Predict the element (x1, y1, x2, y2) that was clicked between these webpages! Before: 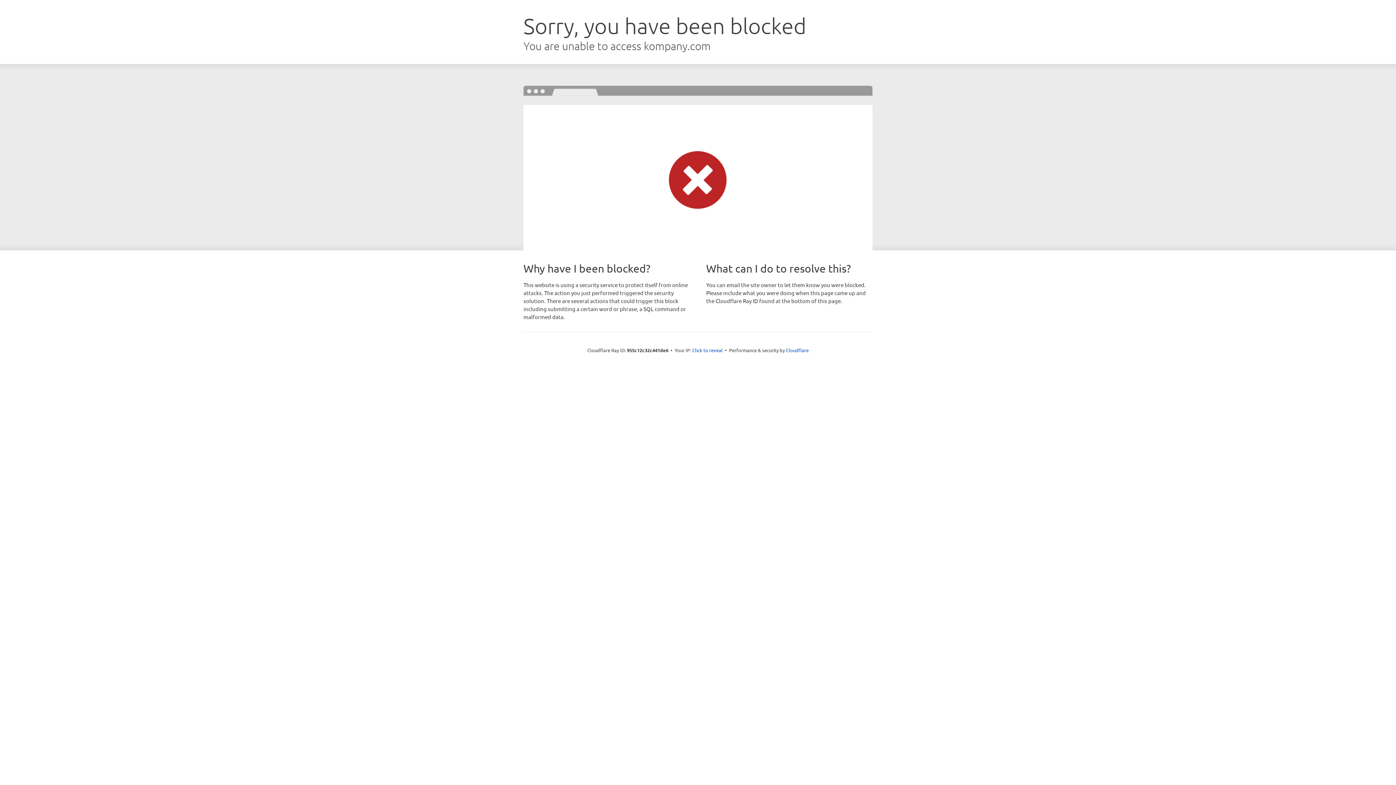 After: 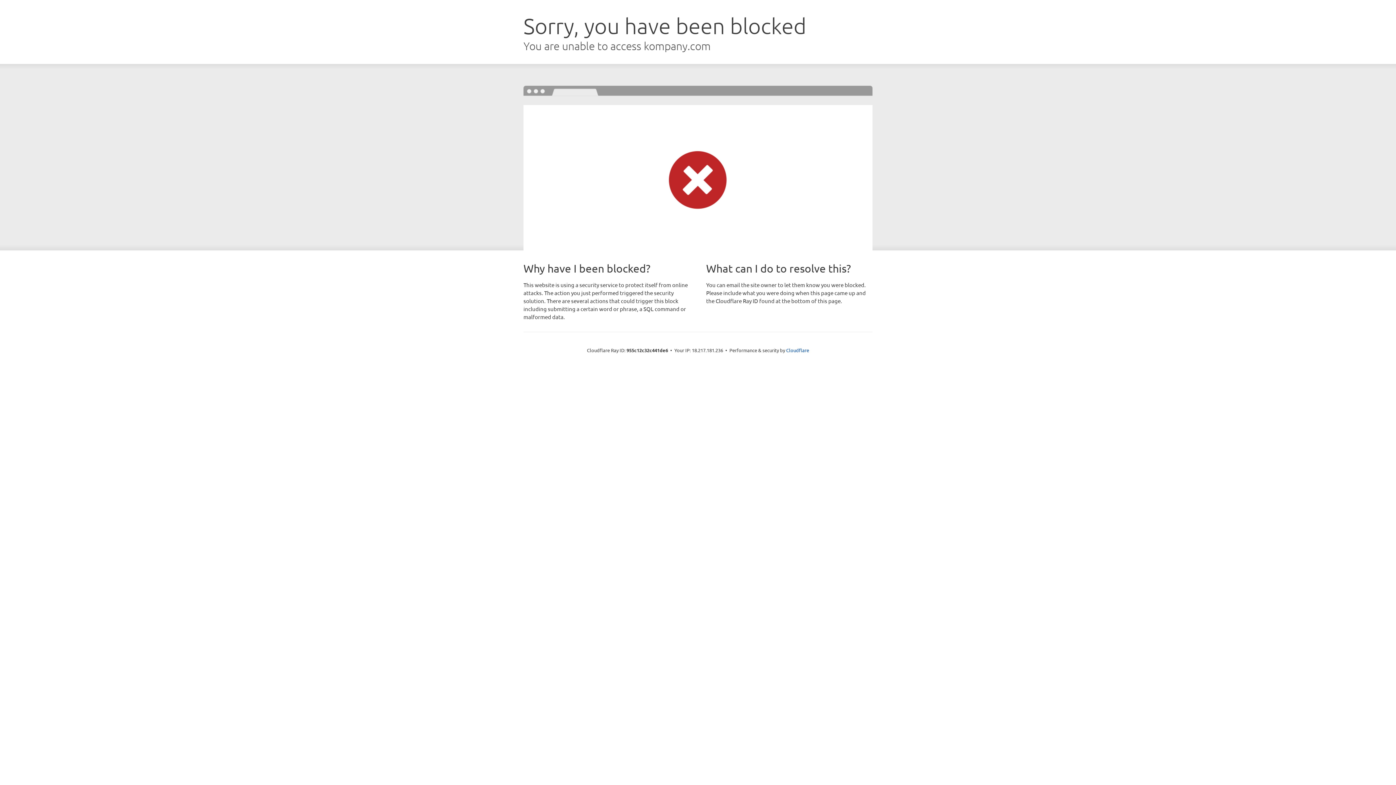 Action: label: Click to reveal bbox: (692, 346, 722, 353)